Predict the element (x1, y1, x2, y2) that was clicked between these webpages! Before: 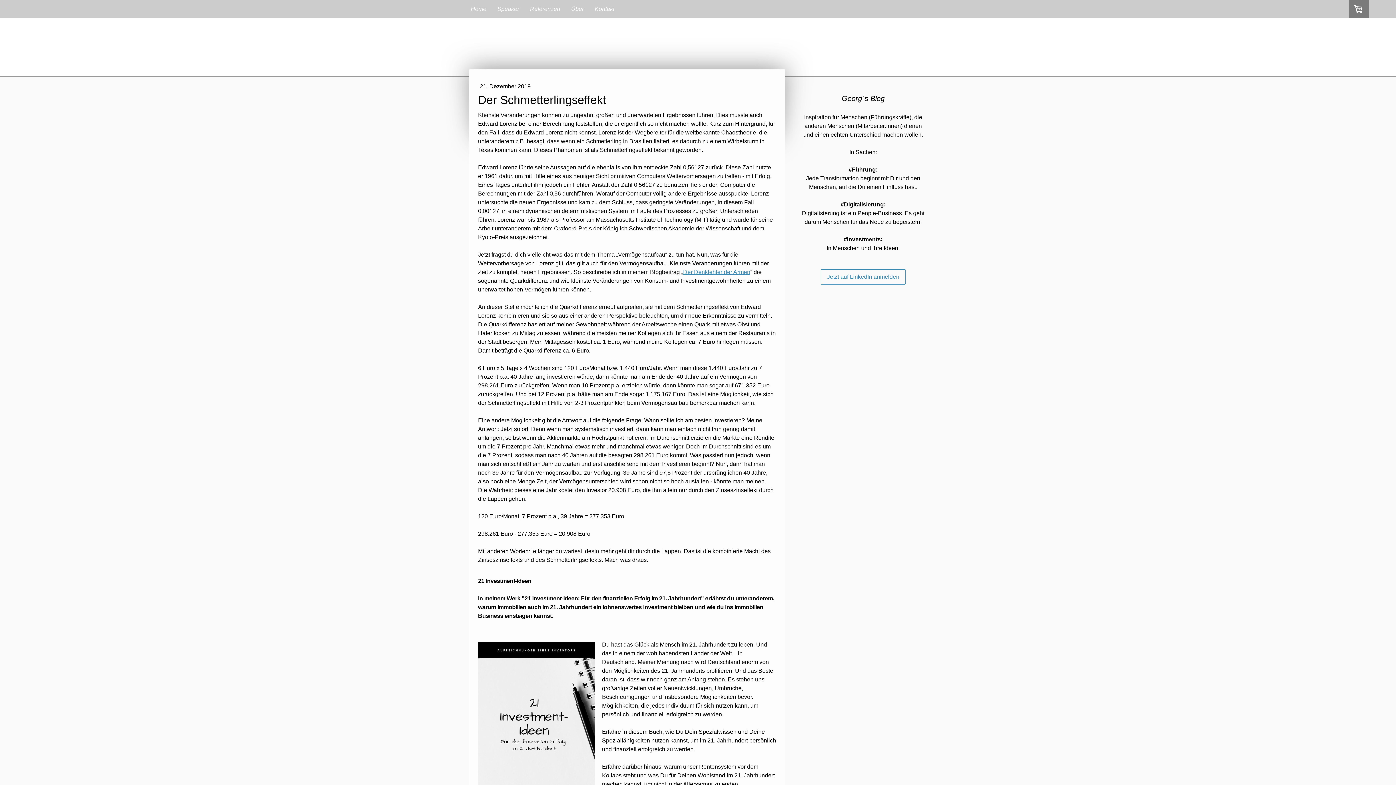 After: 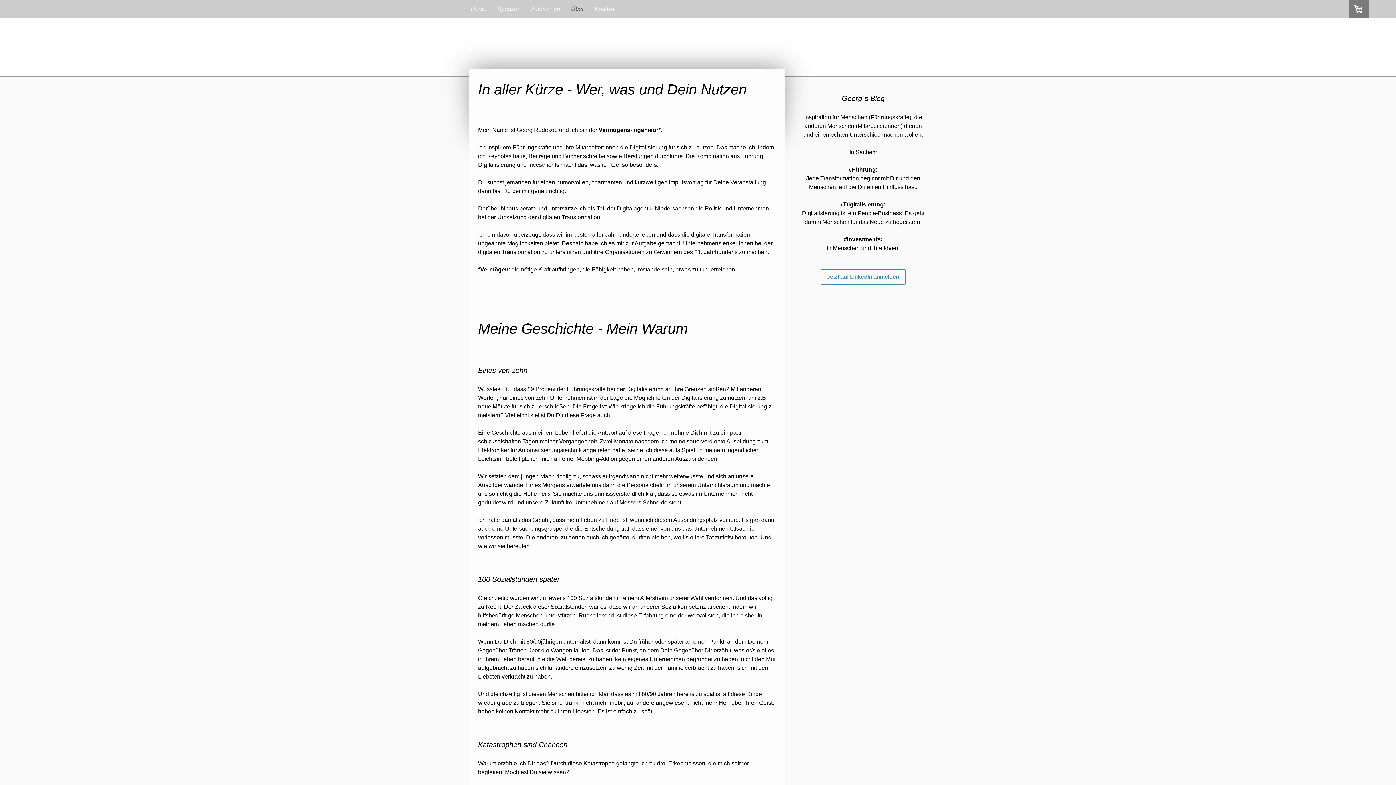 Action: bbox: (565, 0, 589, 18) label: Über